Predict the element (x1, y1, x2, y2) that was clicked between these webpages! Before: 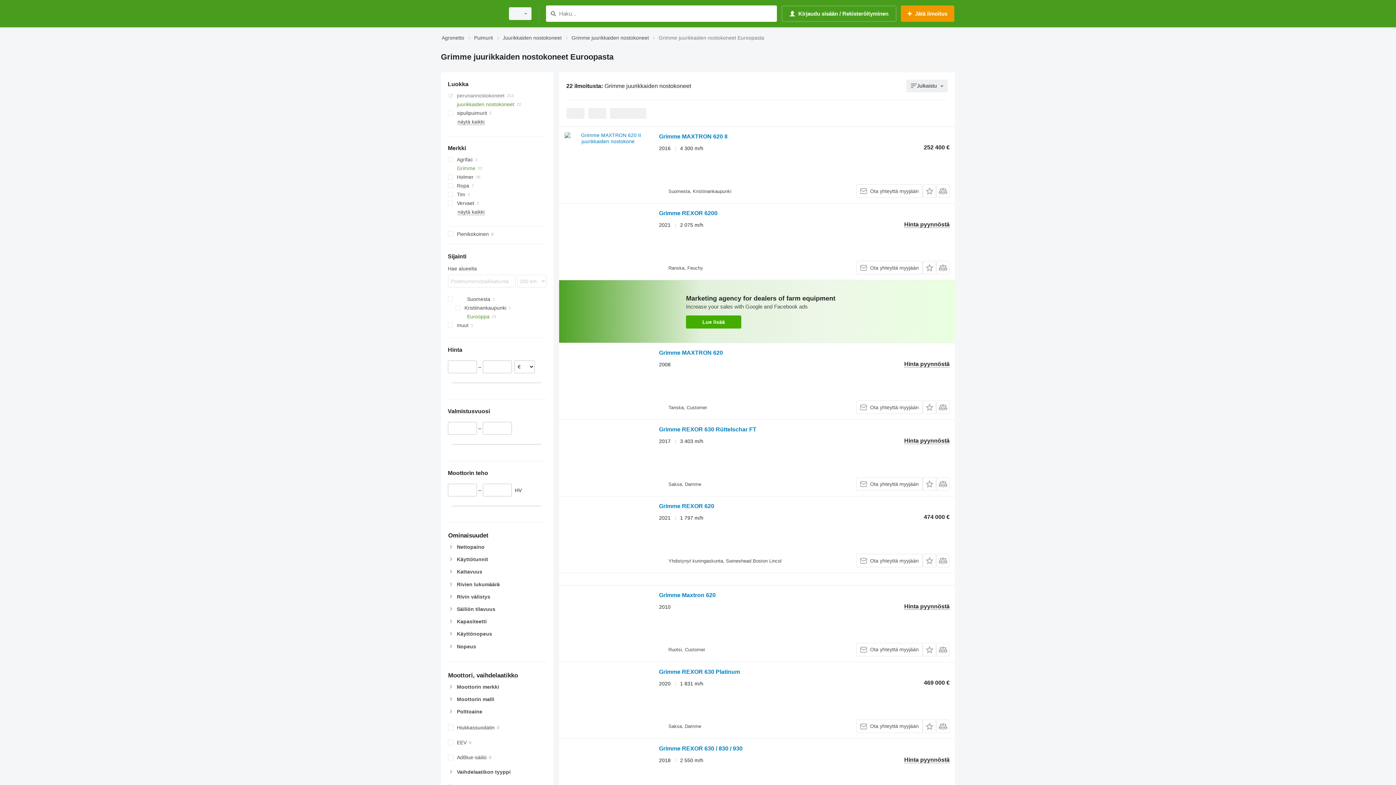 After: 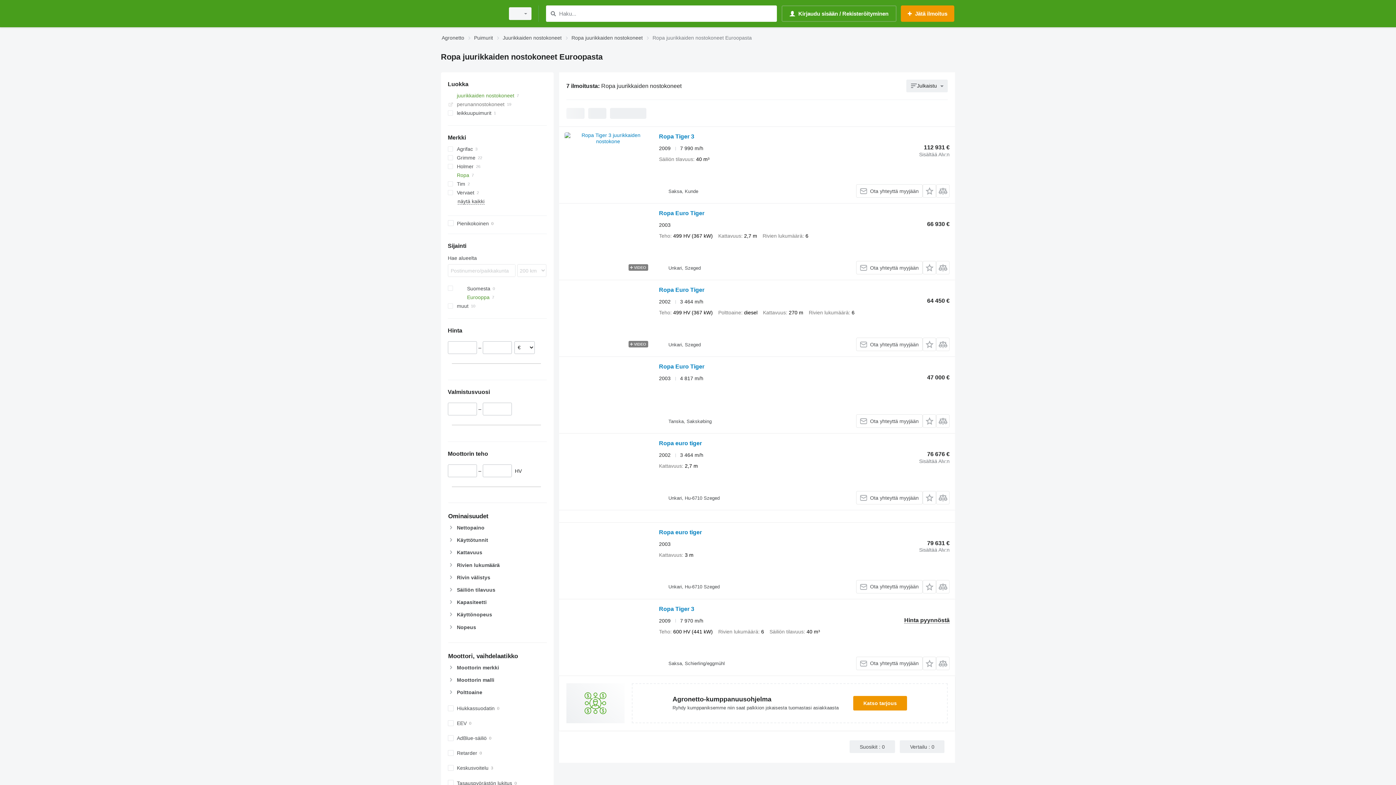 Action: bbox: (447, 181, 546, 190) label: Ropa